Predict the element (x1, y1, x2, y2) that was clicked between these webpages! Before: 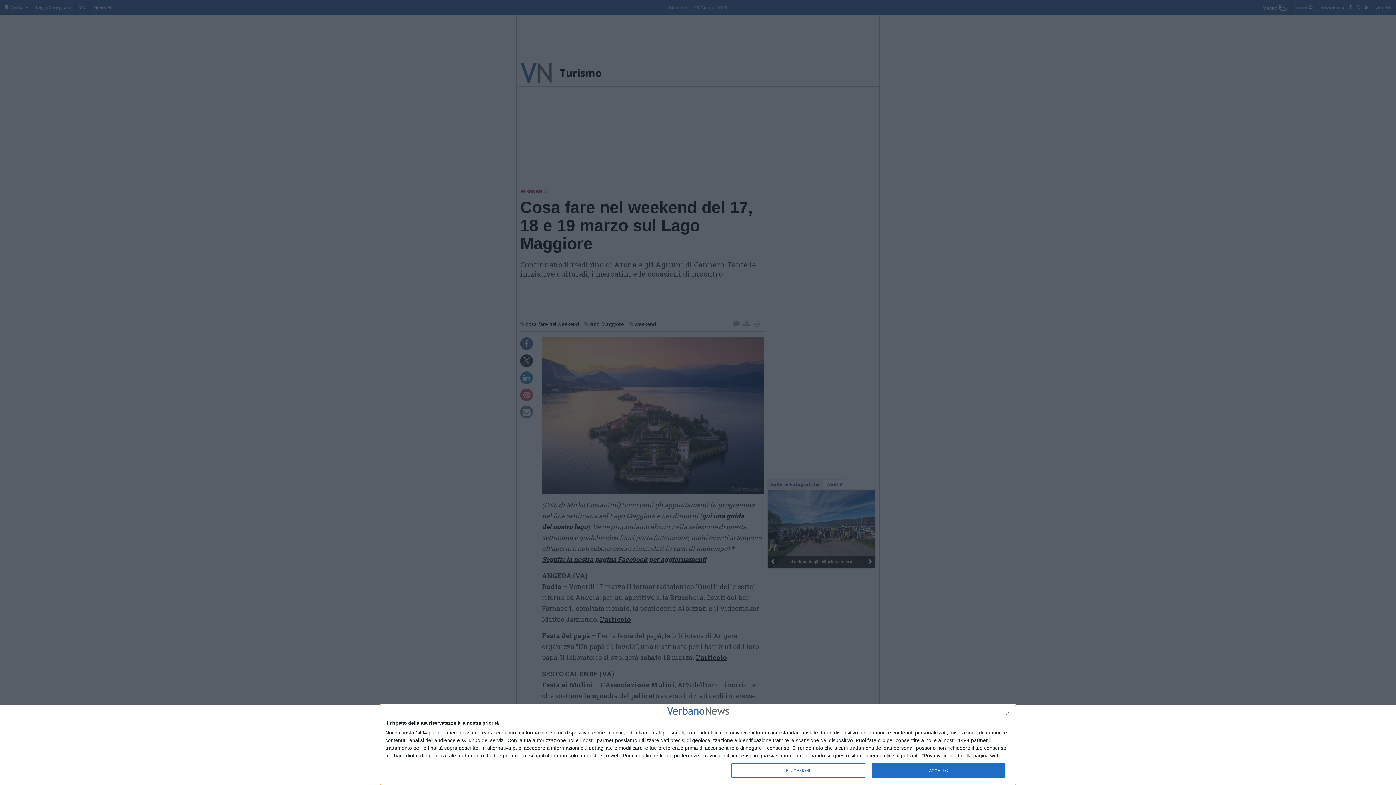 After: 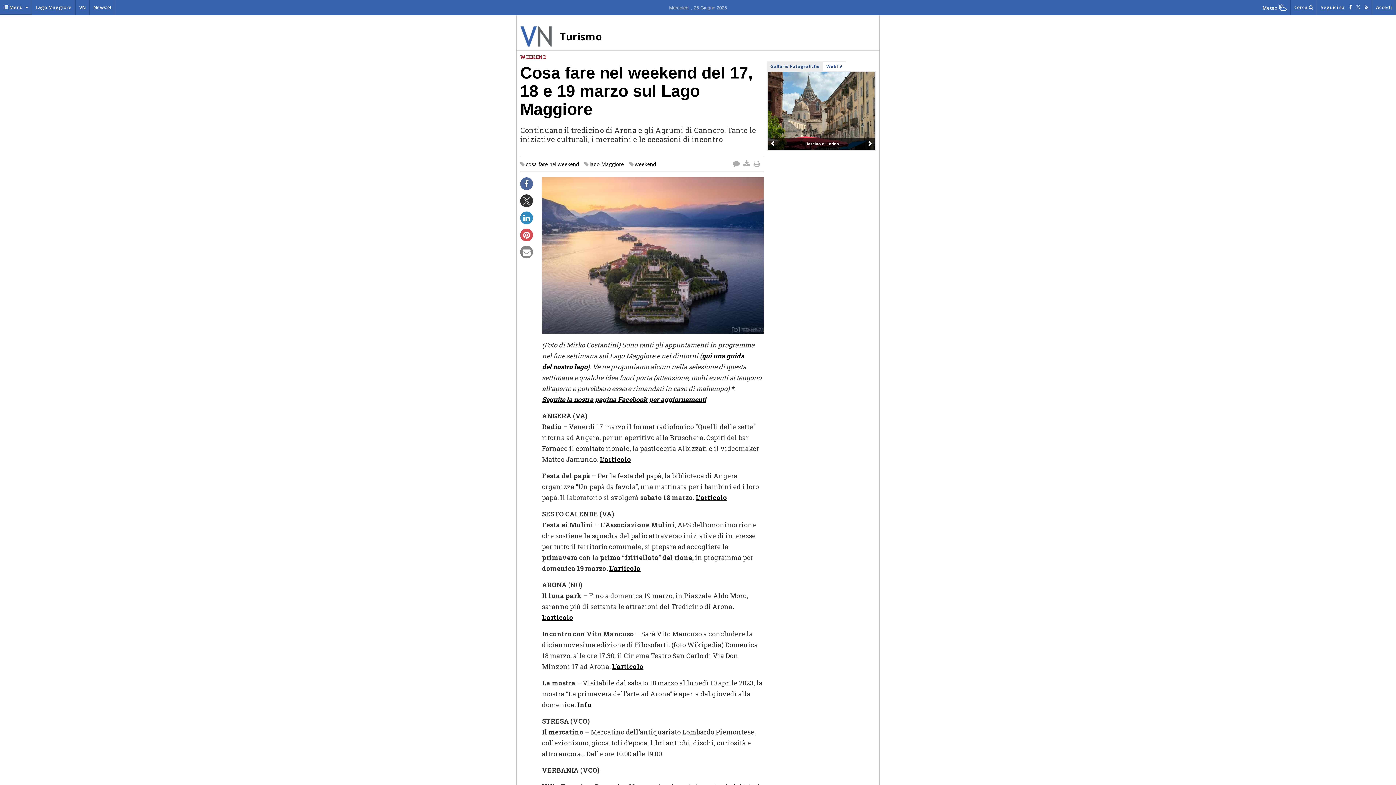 Action: bbox: (872, 763, 1005, 778) label: ACCETTO